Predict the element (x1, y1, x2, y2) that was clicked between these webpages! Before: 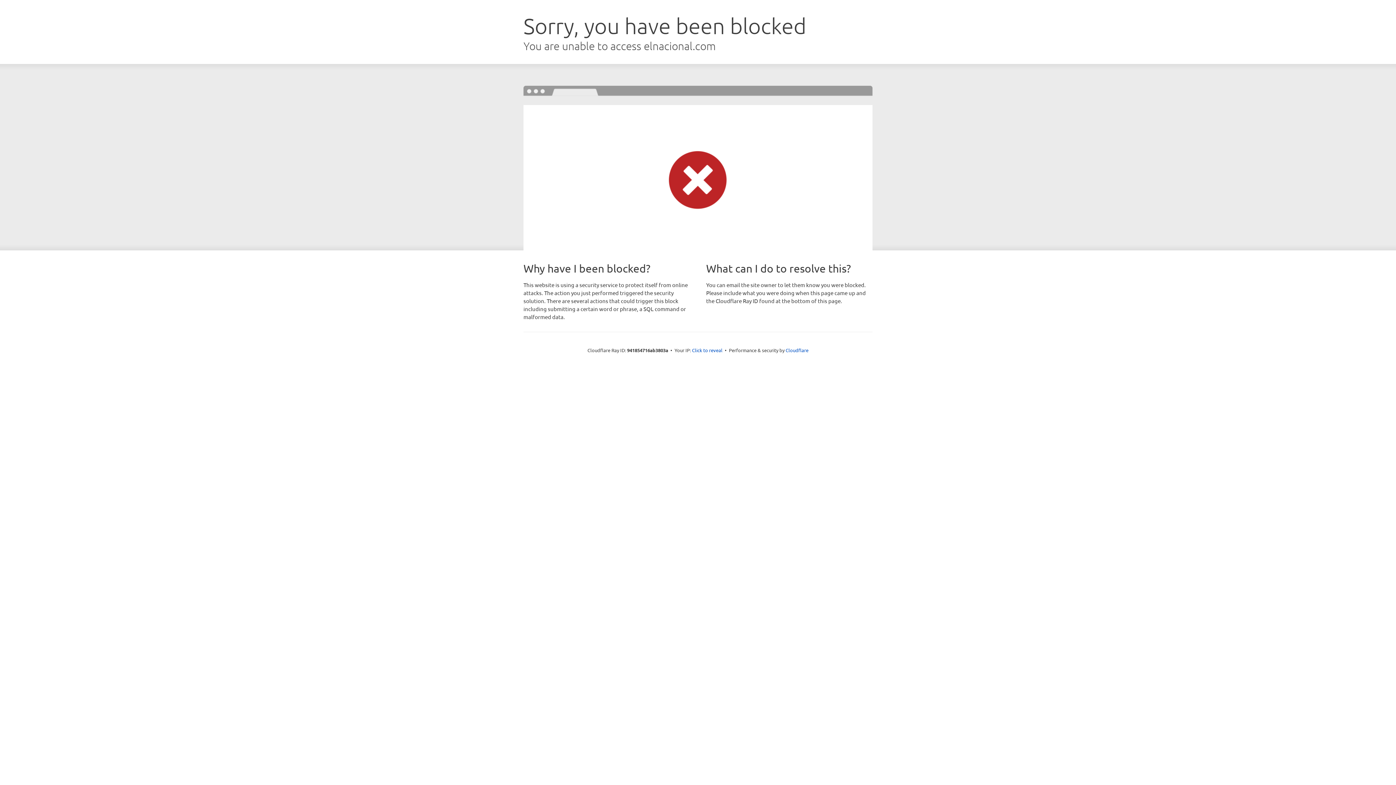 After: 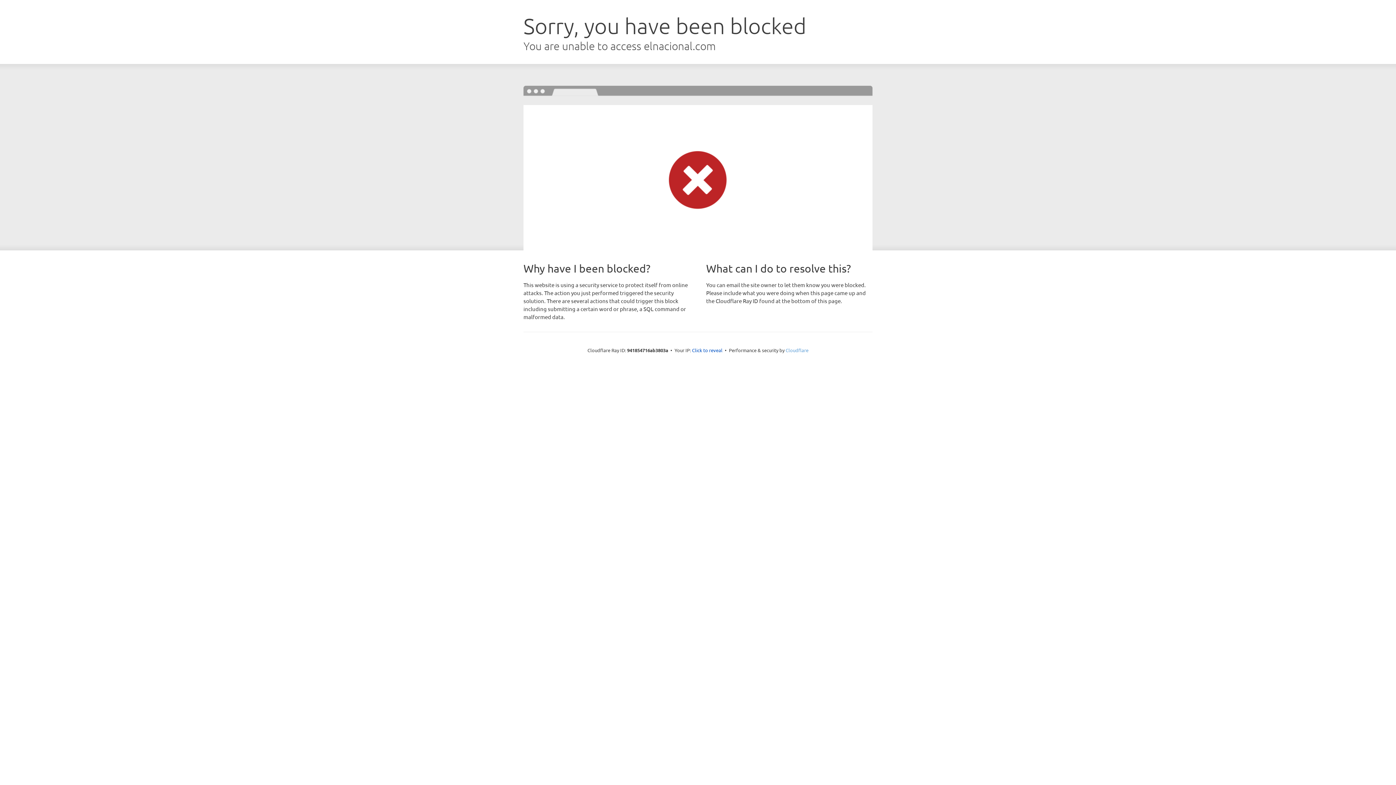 Action: label: Cloudflare bbox: (785, 347, 808, 353)